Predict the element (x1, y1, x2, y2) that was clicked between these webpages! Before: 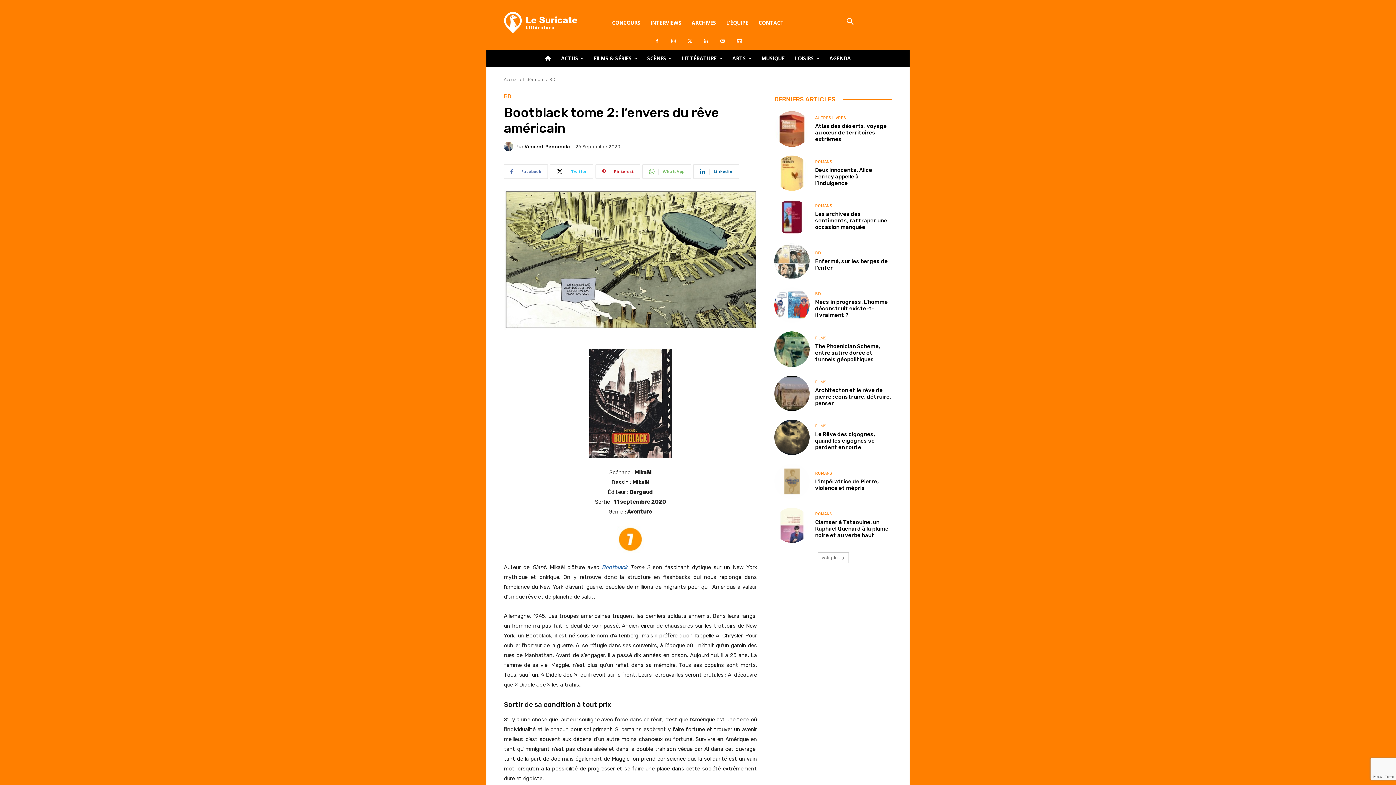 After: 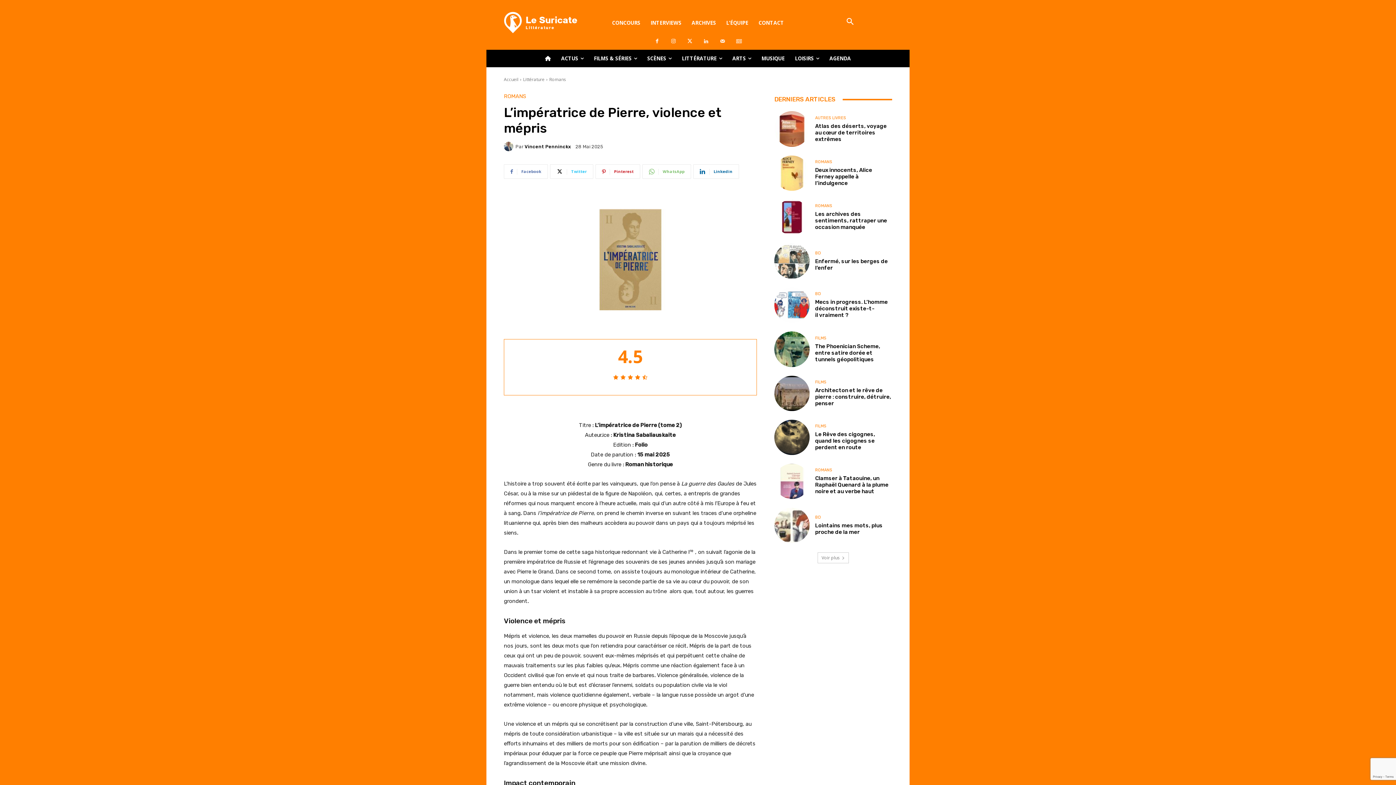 Action: label: L’impératrice de Pierre, violence et mépris bbox: (815, 478, 878, 491)